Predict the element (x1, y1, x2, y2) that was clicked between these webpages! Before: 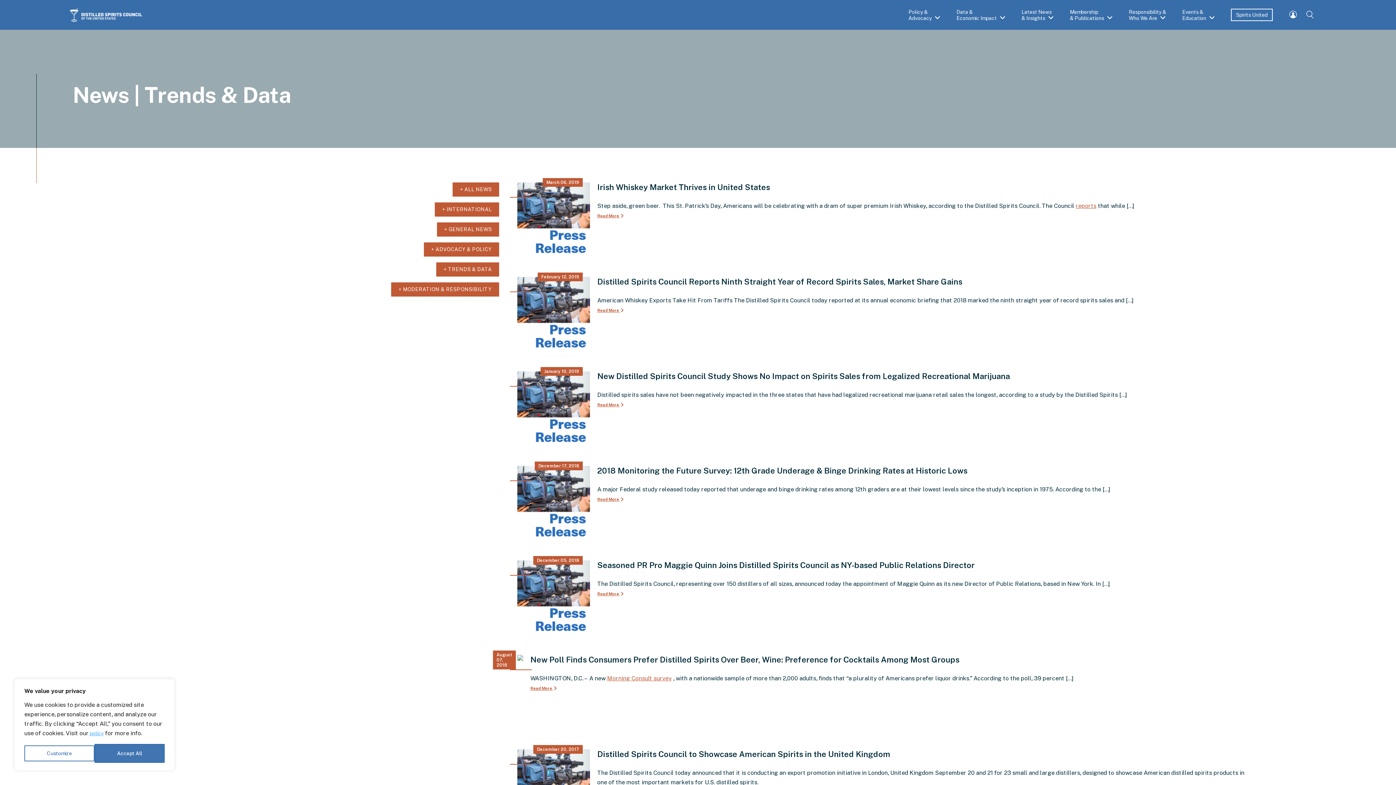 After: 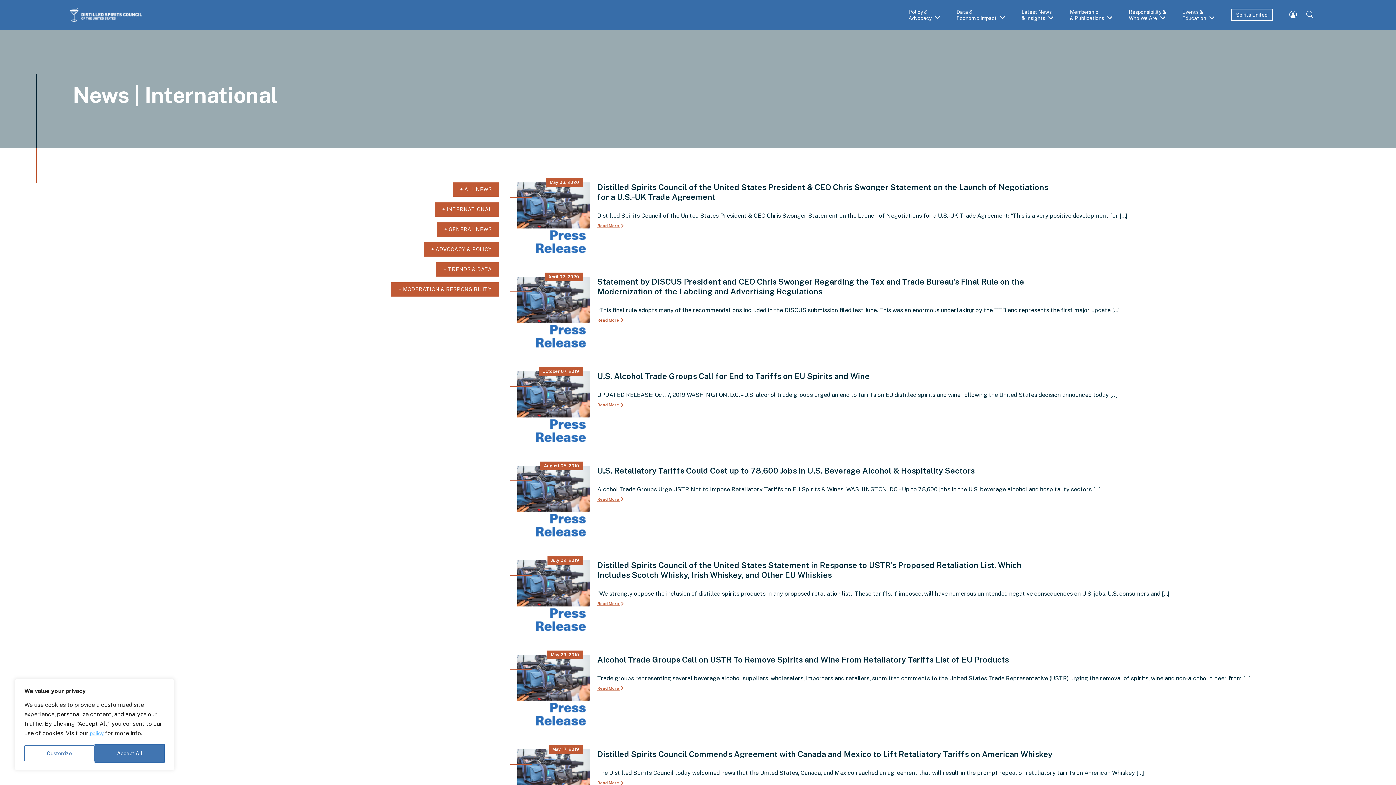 Action: label: + INTERNATIONAL bbox: (435, 202, 499, 216)